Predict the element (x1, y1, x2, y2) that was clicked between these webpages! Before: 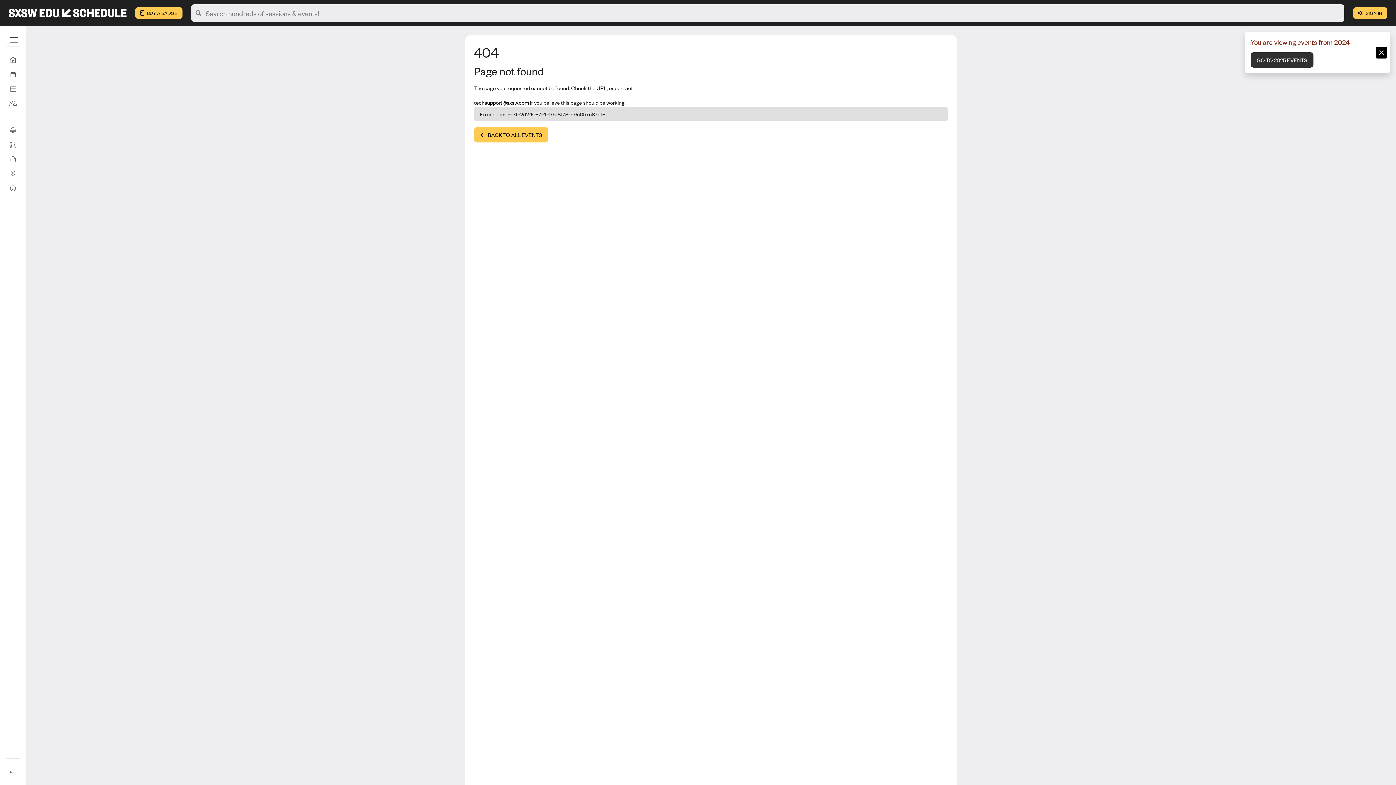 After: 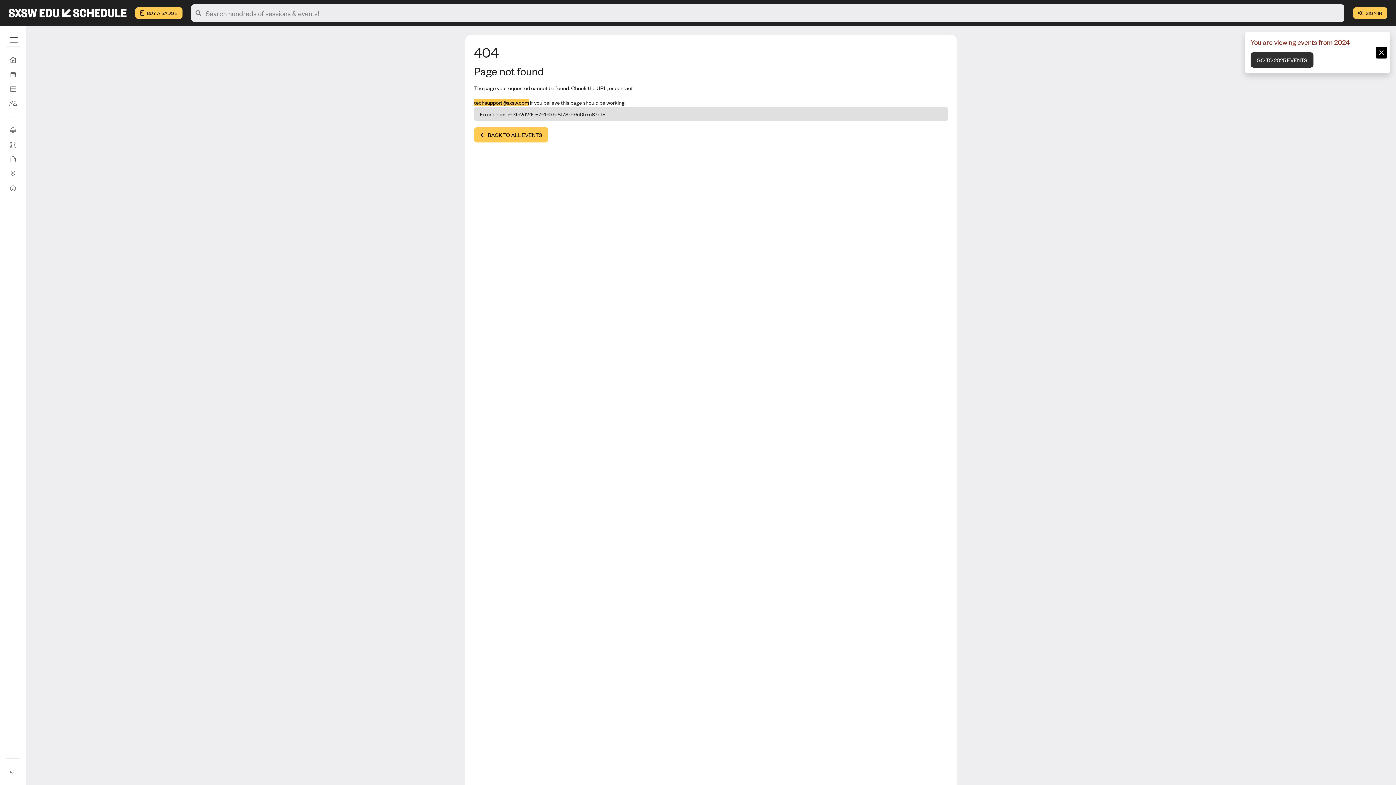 Action: bbox: (474, 99, 529, 106) label: techsupport@sxsw.com